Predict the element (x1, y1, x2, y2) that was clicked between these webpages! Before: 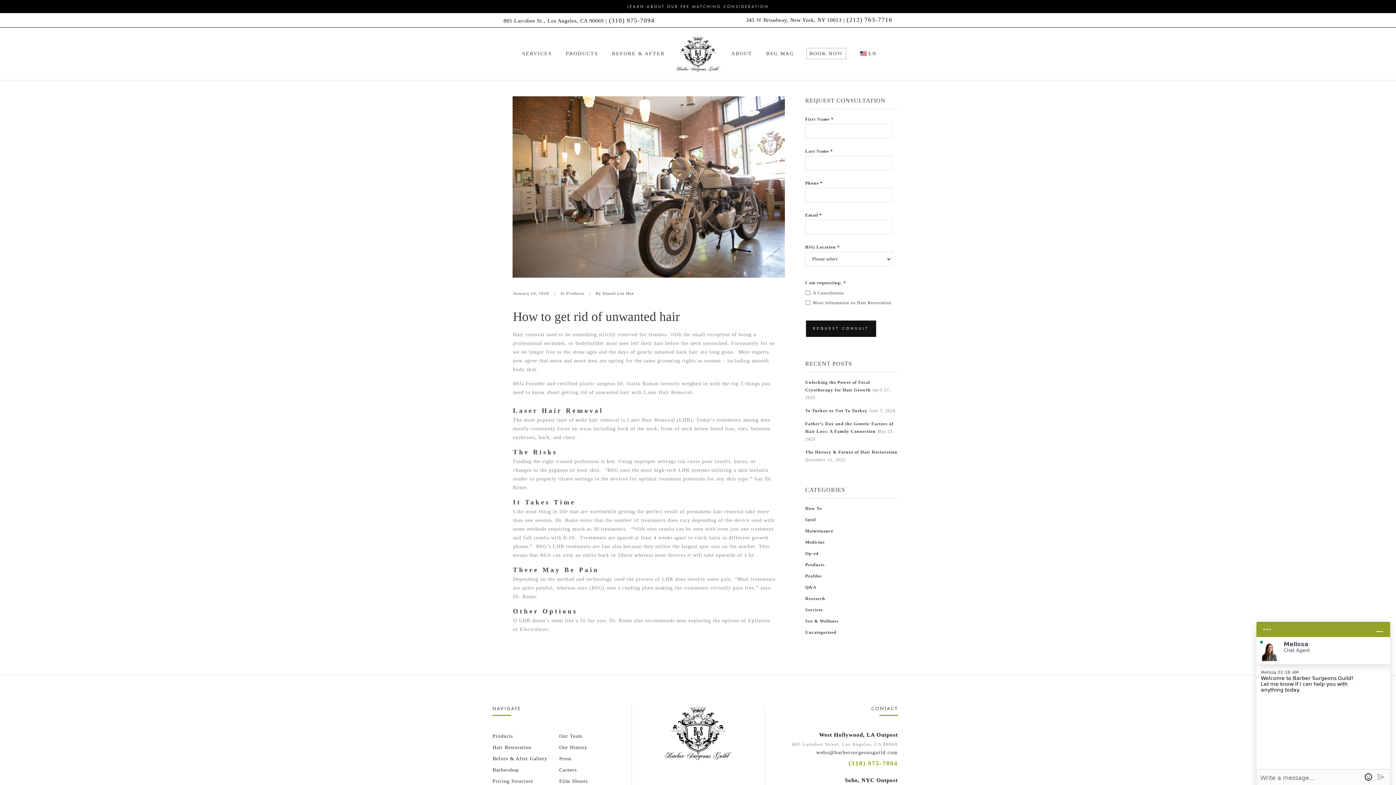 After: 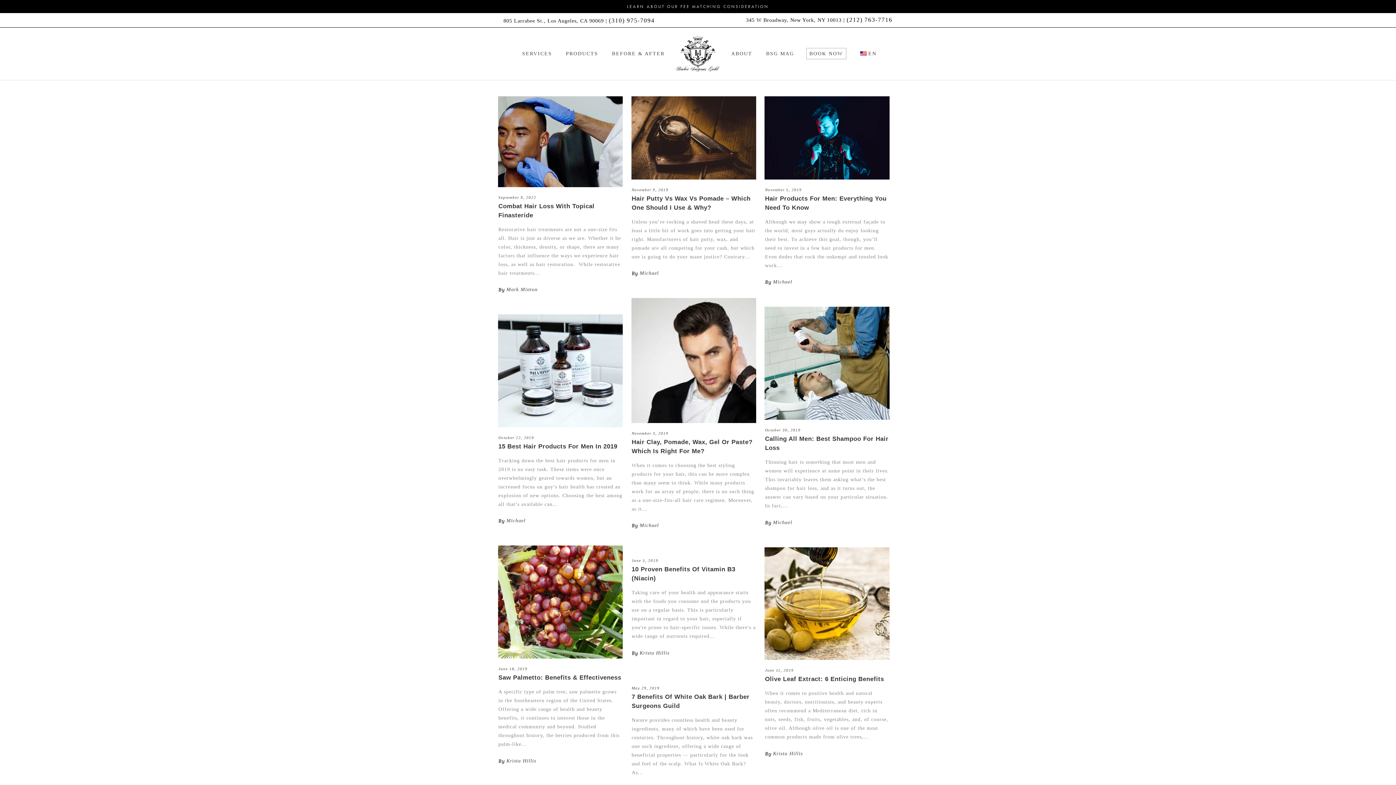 Action: label: Products bbox: (566, 291, 584, 295)